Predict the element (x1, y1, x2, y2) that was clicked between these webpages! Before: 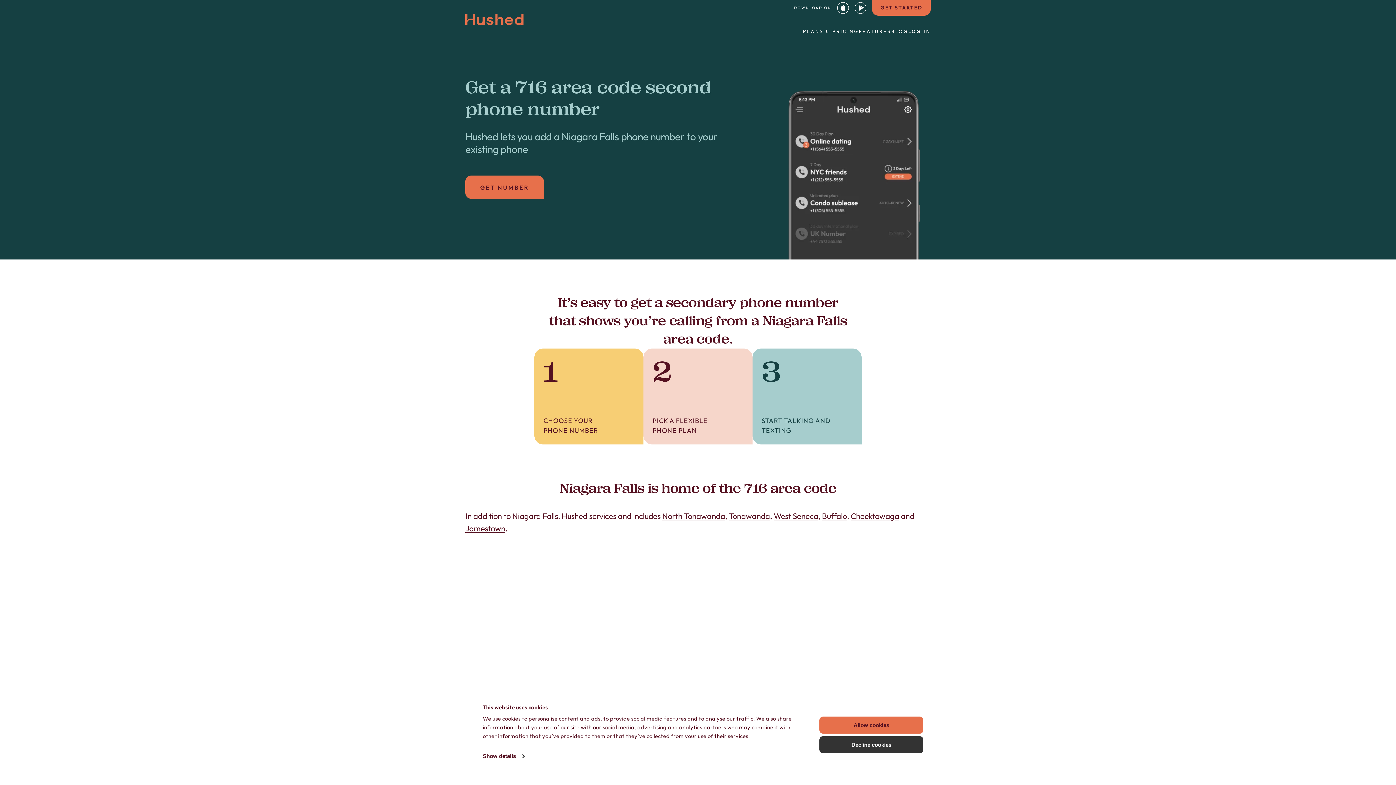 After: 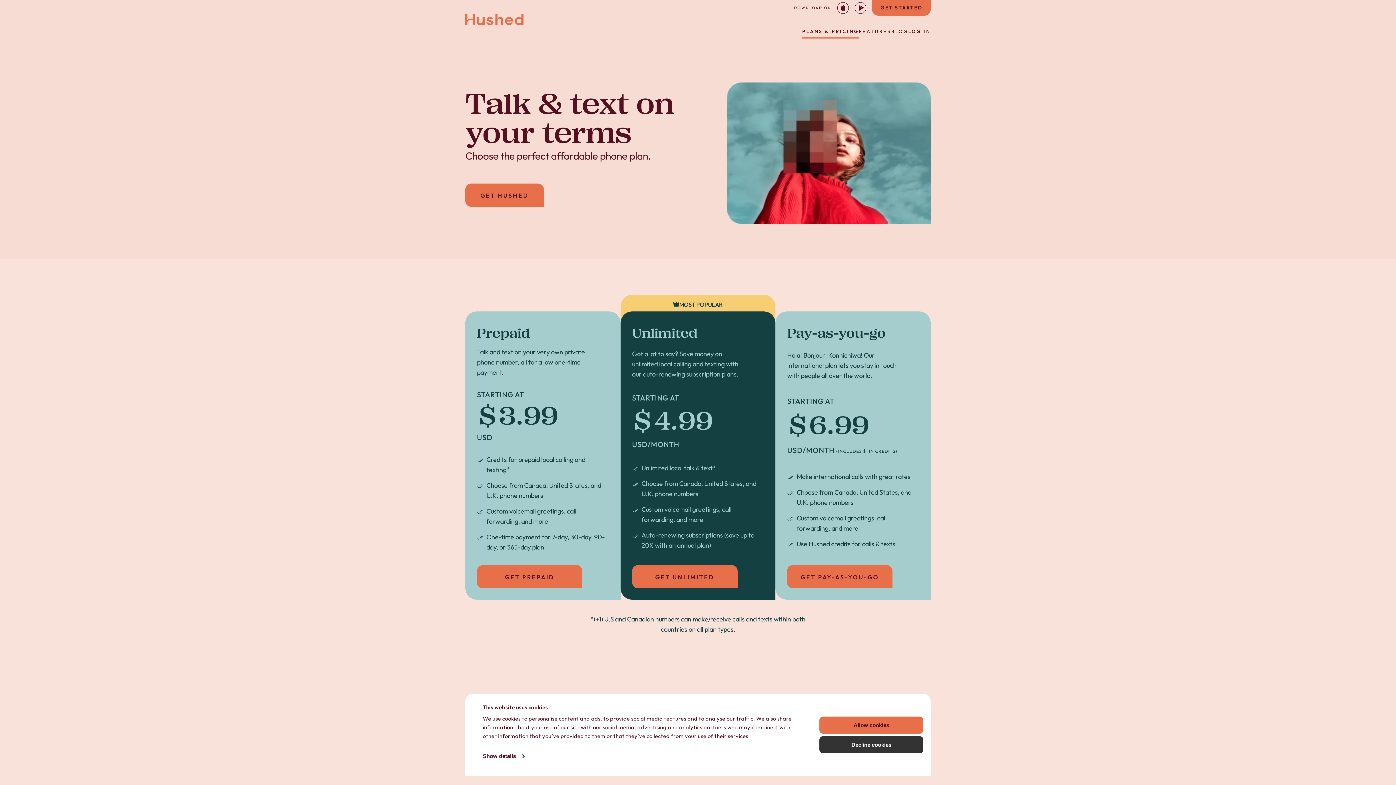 Action: bbox: (803, 24, 859, 38) label: PLANS & PRICING